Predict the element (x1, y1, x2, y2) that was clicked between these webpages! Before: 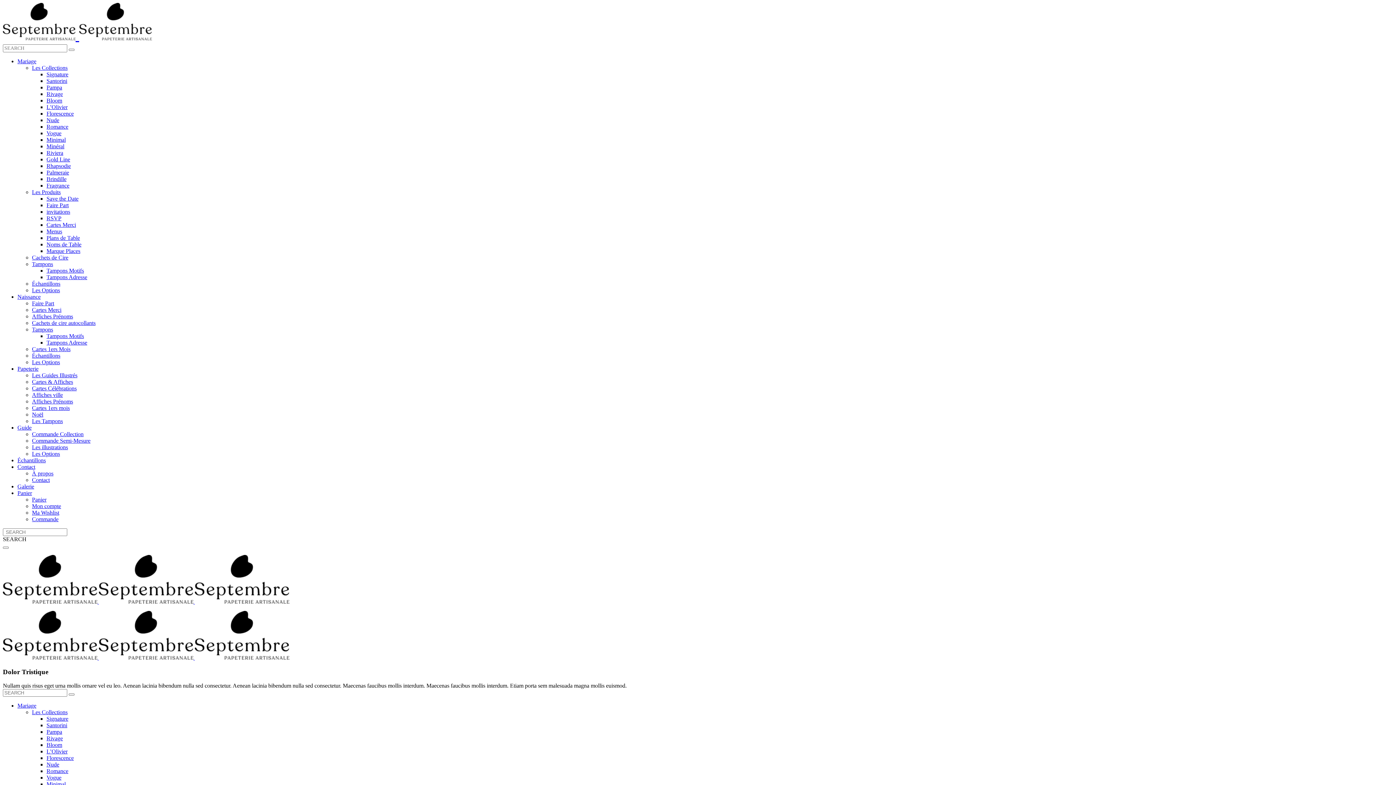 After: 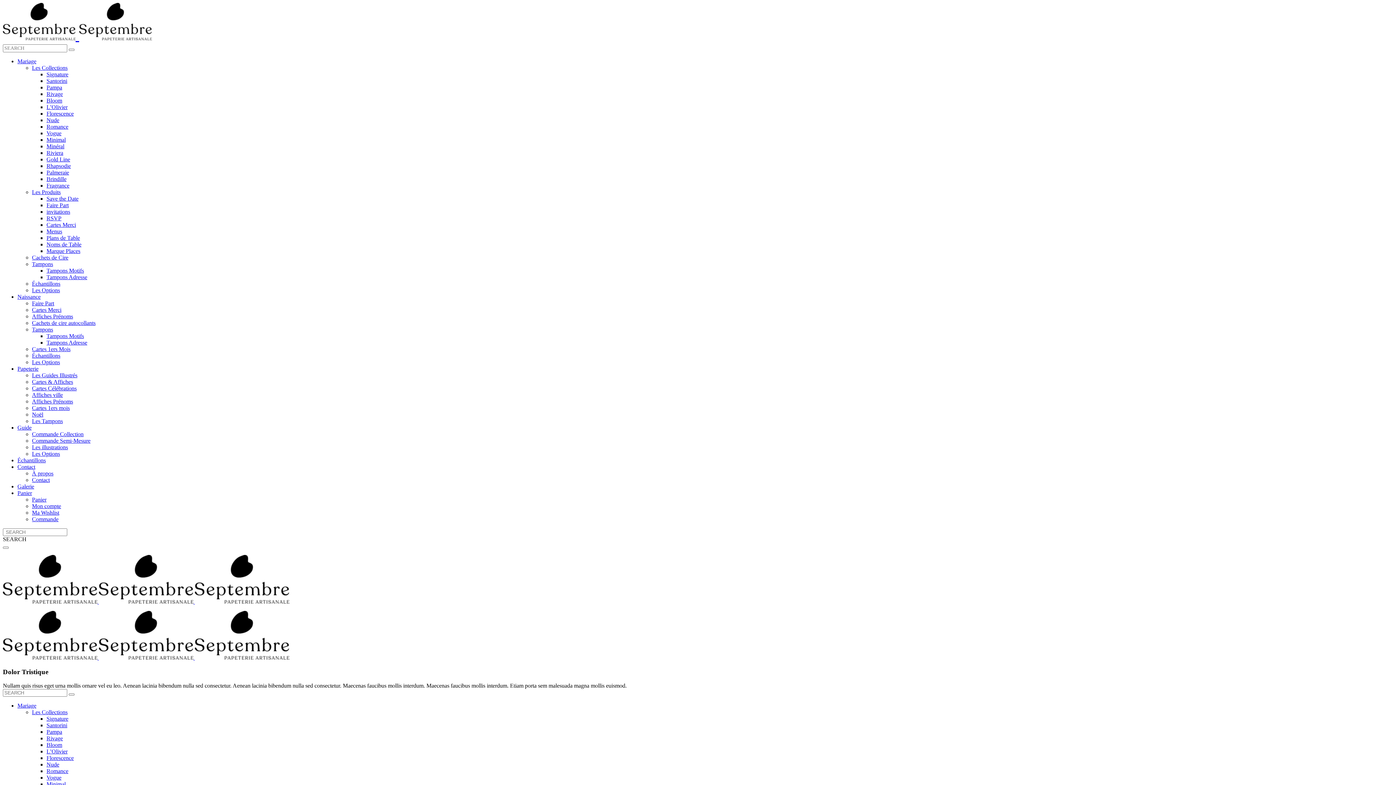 Action: label: Bloom bbox: (46, 97, 62, 103)